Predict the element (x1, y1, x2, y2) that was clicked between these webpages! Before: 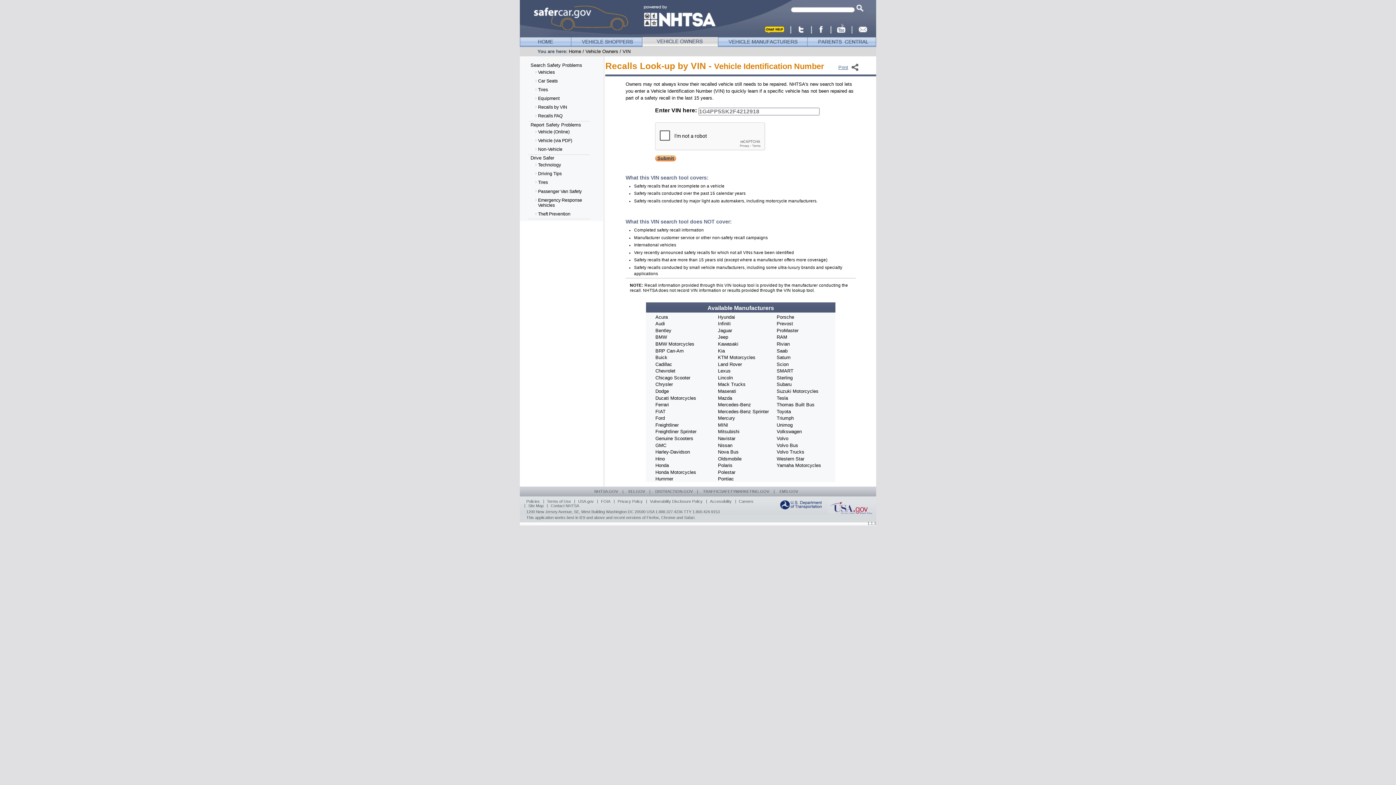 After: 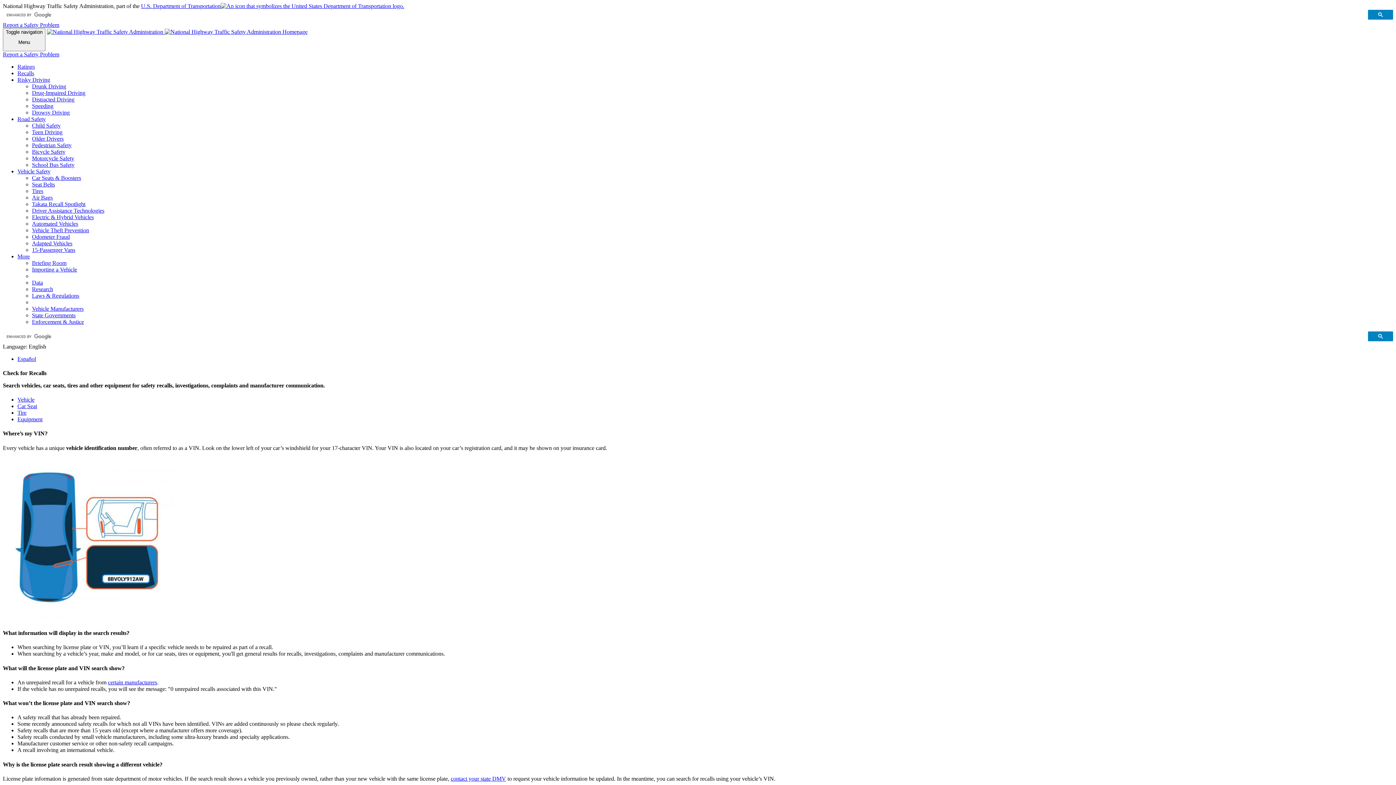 Action: bbox: (534, 85, 592, 94) label: Tires